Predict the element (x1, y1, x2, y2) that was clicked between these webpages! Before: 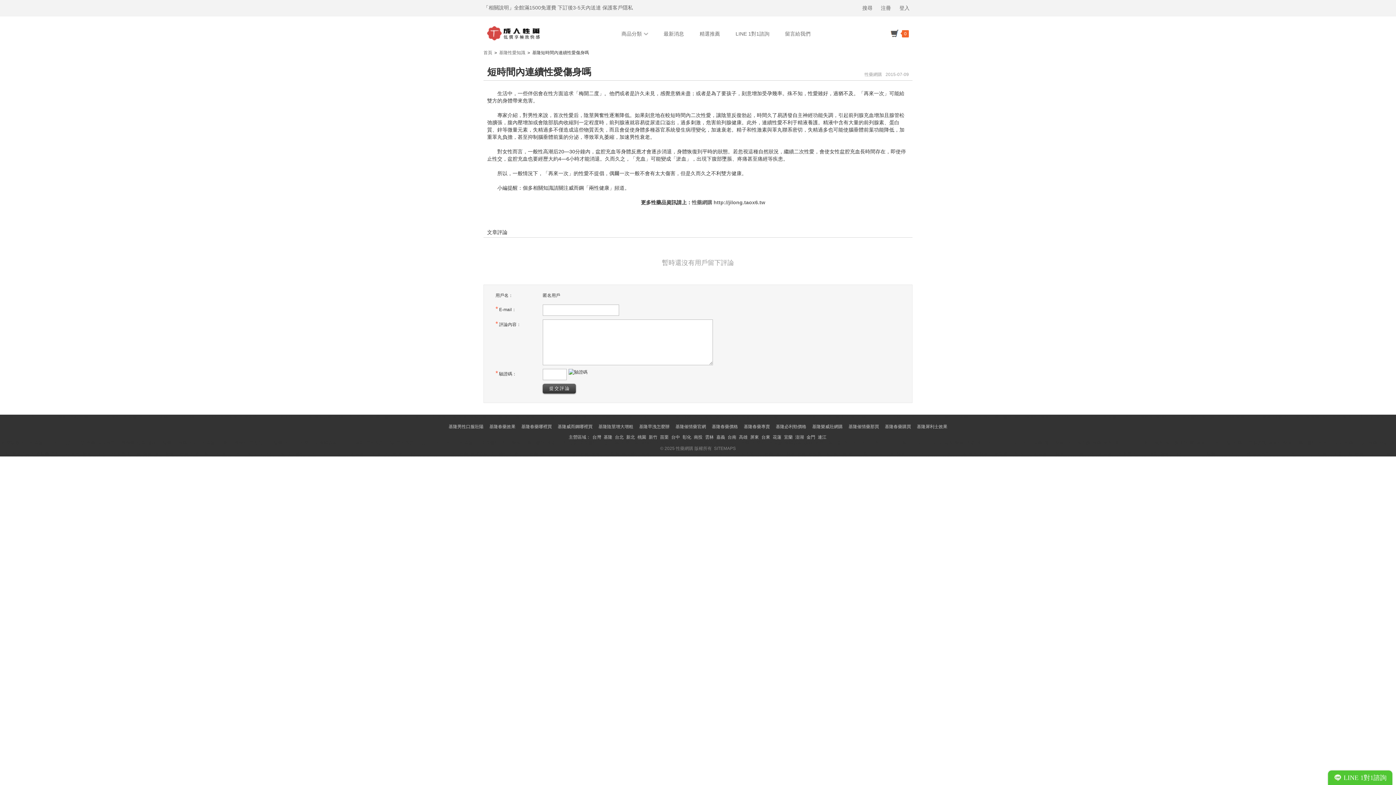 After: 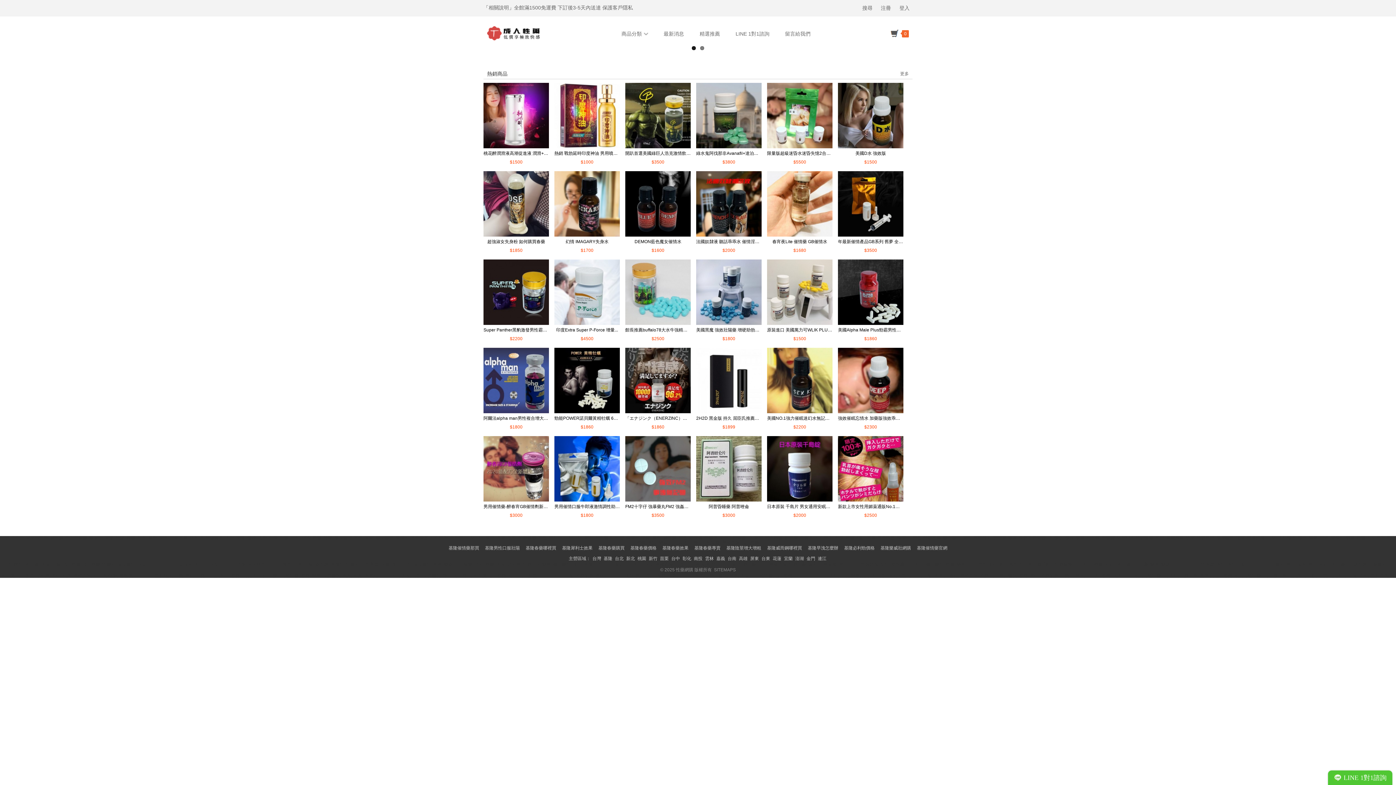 Action: label: 基隆催情藥官網 bbox: (675, 424, 706, 429)